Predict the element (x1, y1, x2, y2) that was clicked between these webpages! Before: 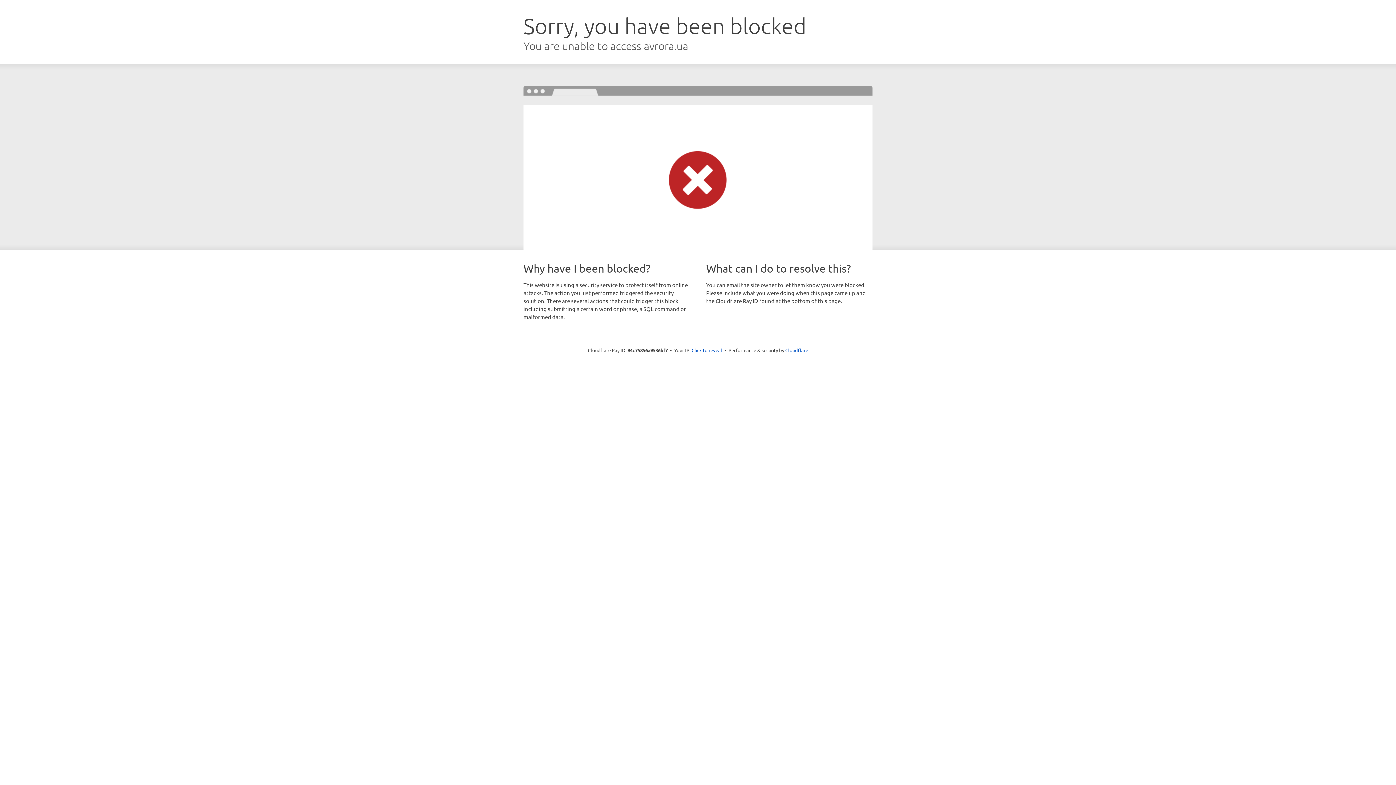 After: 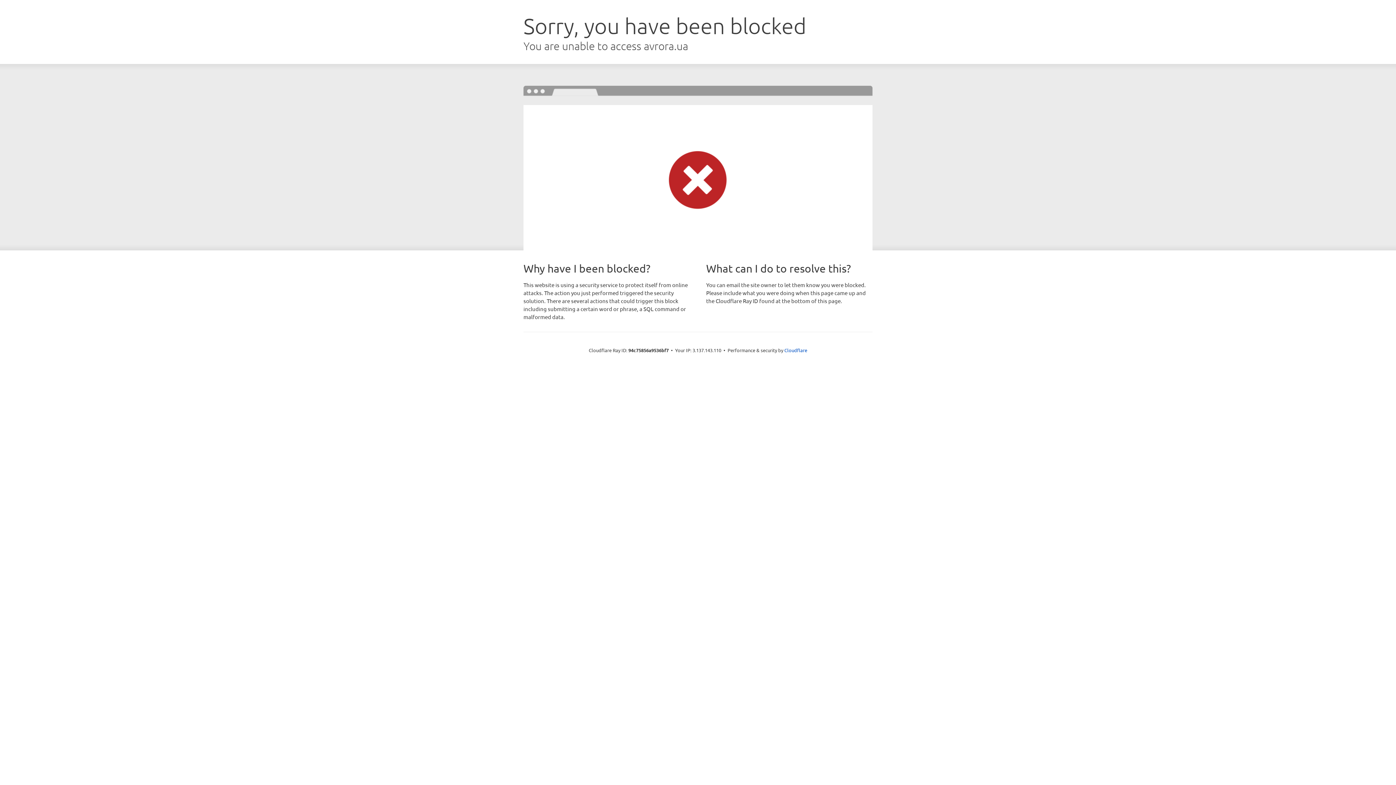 Action: bbox: (691, 346, 722, 353) label: Click to reveal